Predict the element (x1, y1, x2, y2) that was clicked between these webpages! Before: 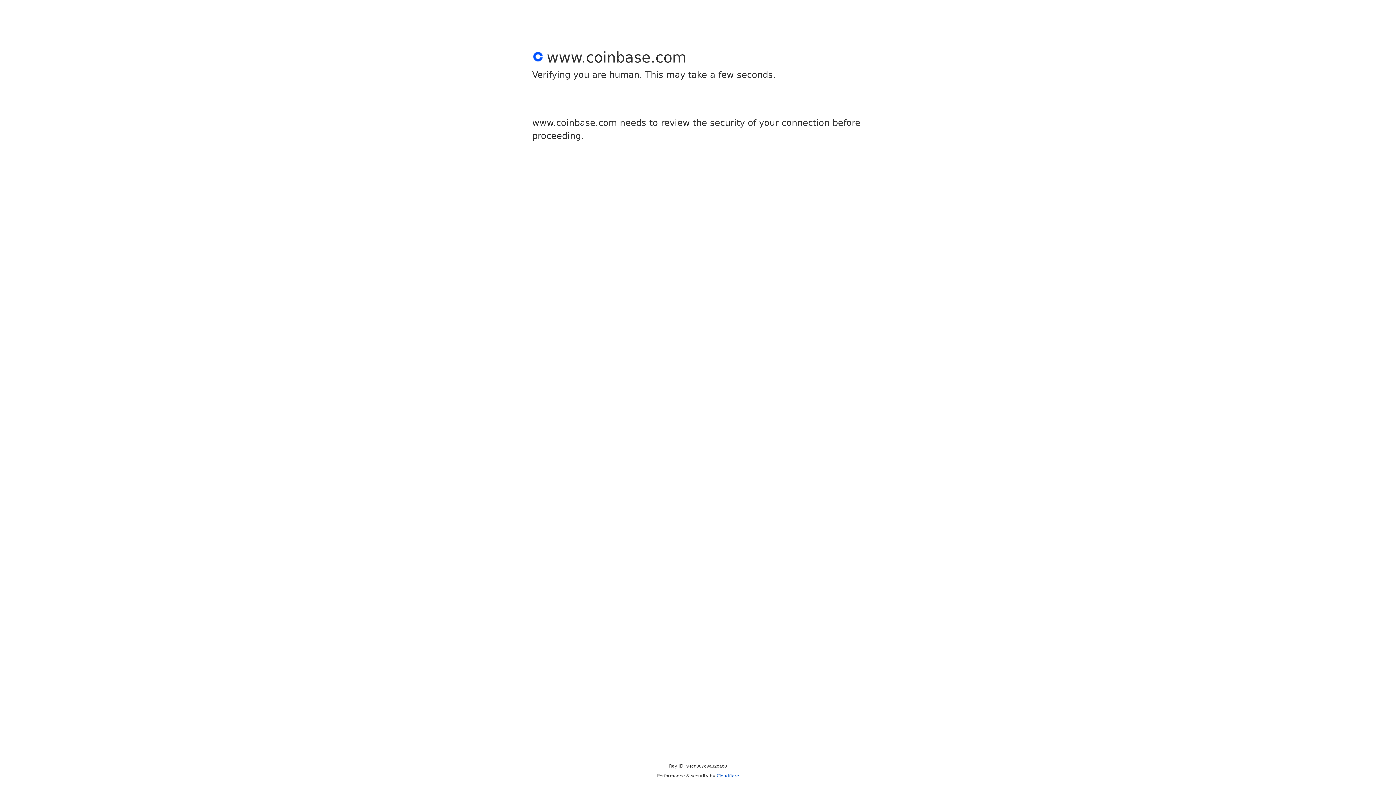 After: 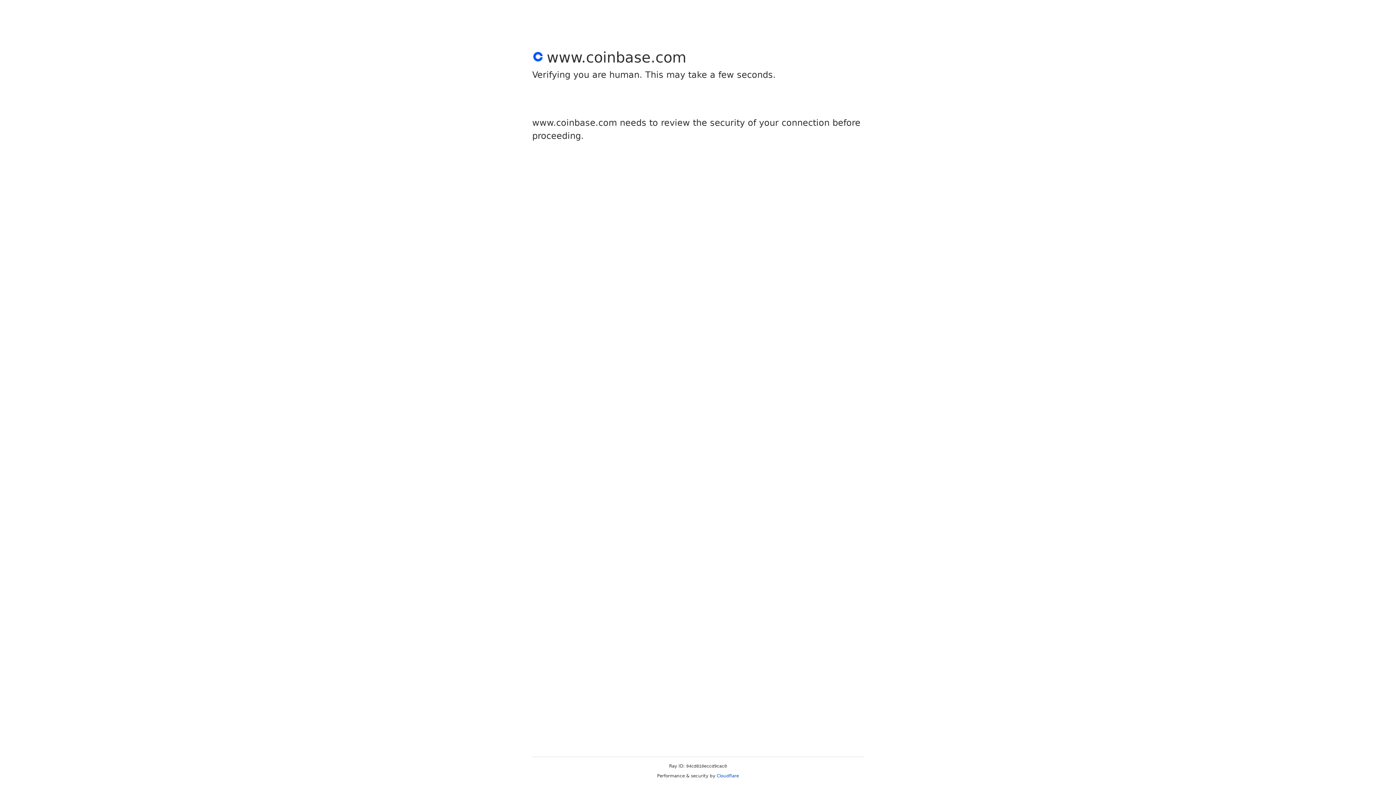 Action: label: Cloudflare bbox: (716, 773, 739, 778)